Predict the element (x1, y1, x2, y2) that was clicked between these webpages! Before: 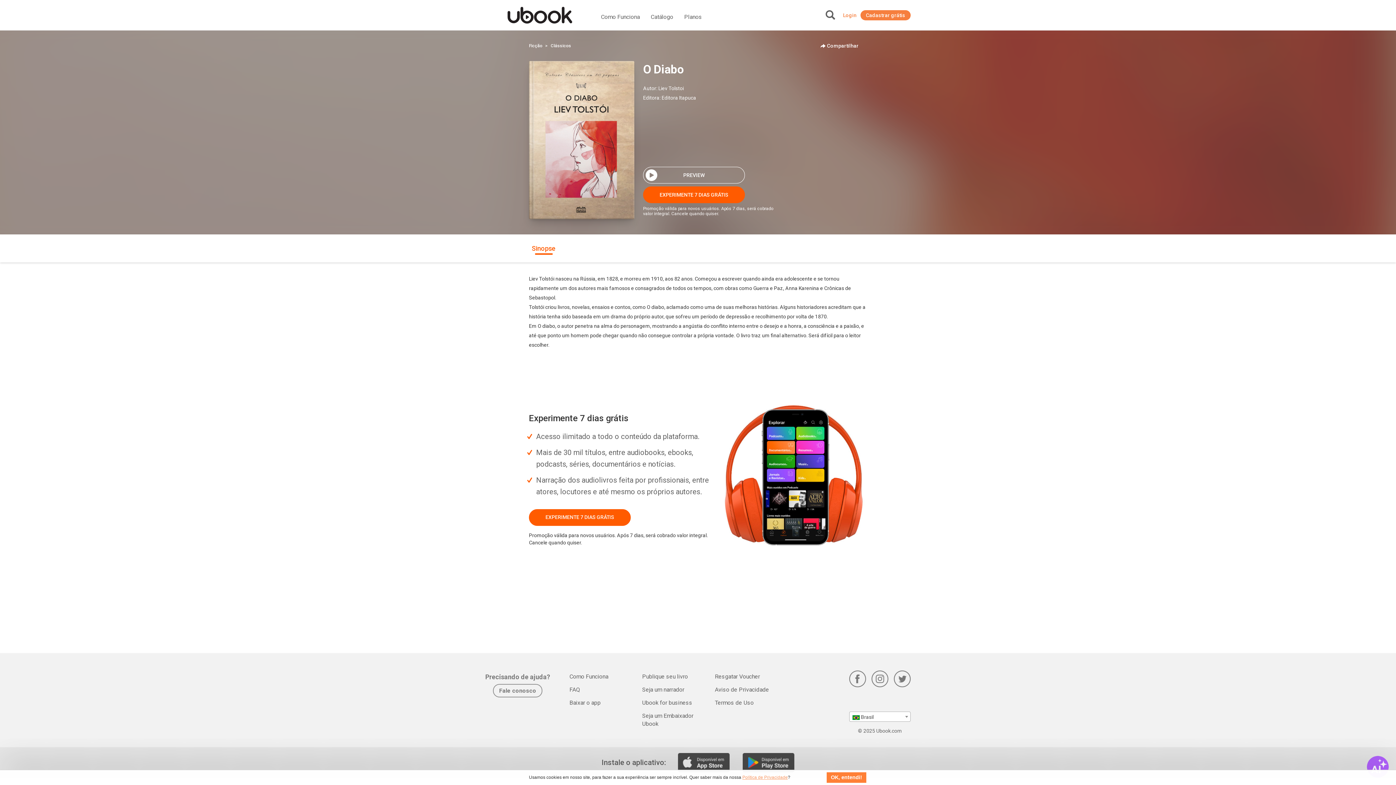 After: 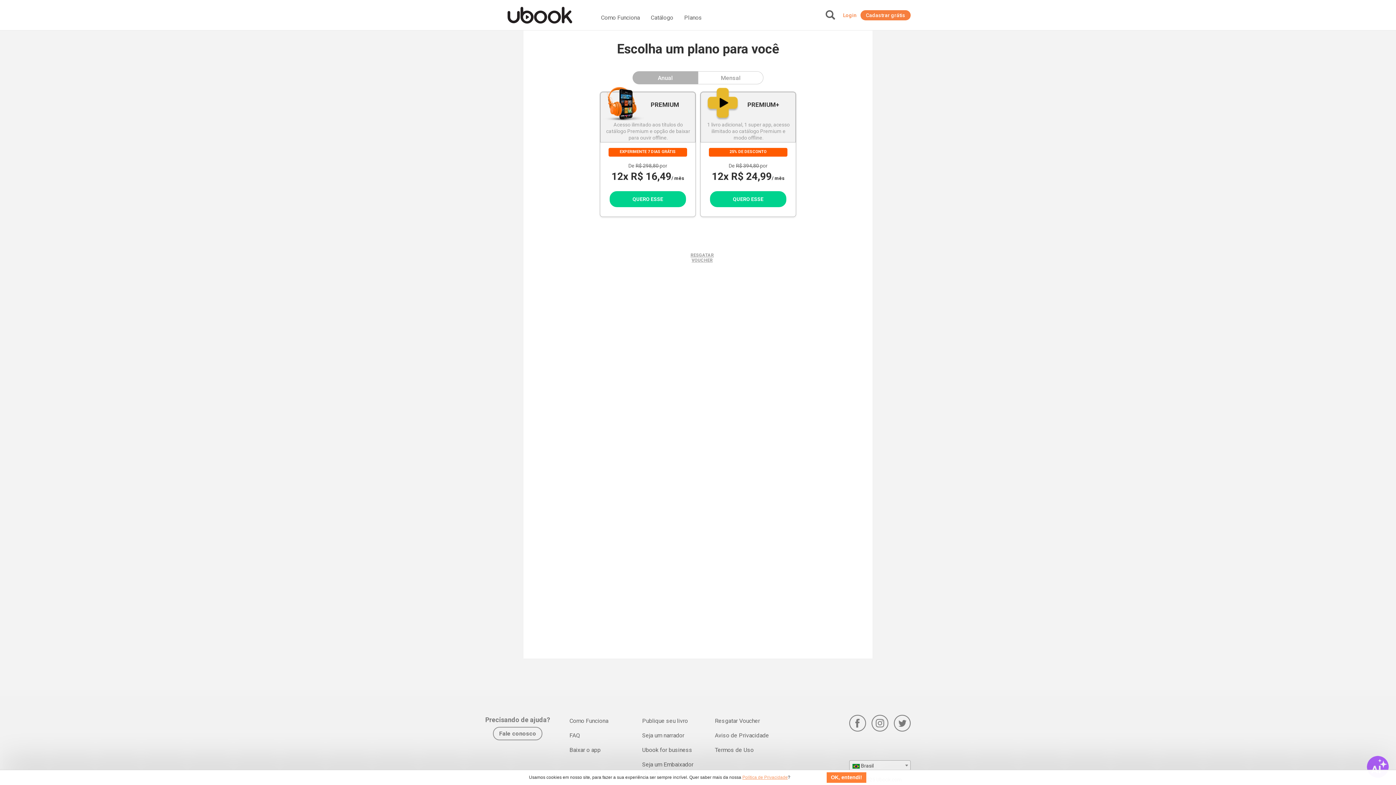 Action: label: EXPERIMENTE 7 DIAS GRÁTIS bbox: (529, 509, 630, 526)